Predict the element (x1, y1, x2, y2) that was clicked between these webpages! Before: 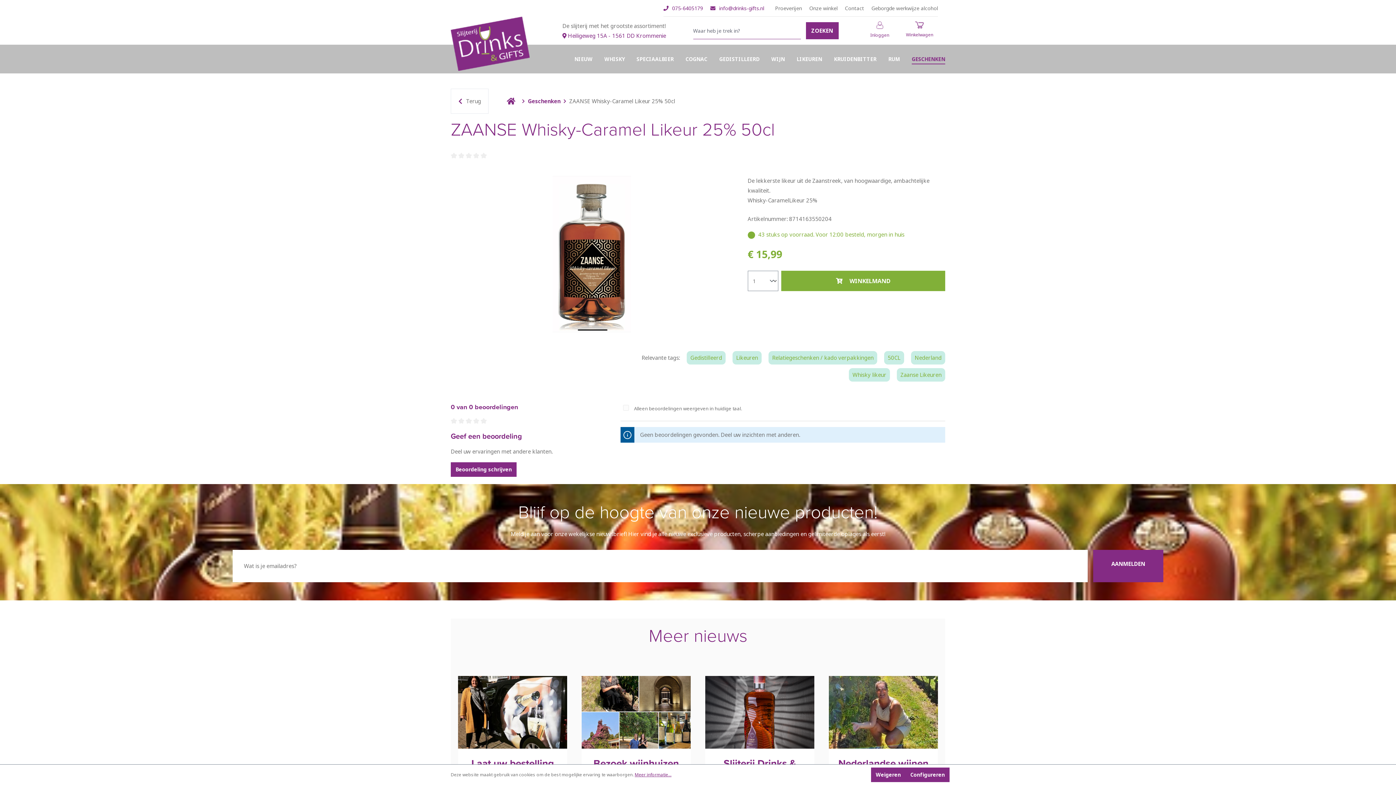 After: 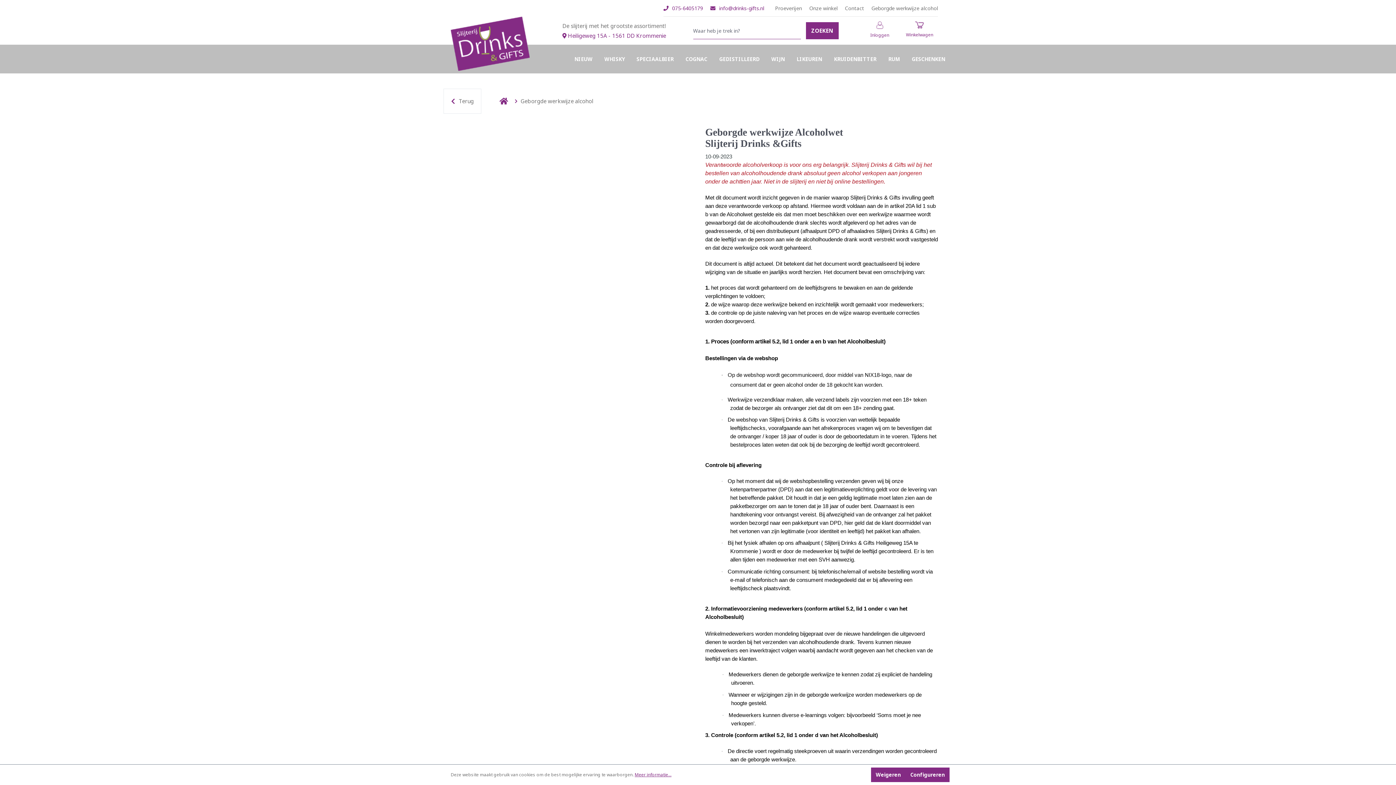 Action: bbox: (868, 3, 938, 12) label: Geborgde werkwijze alcohol